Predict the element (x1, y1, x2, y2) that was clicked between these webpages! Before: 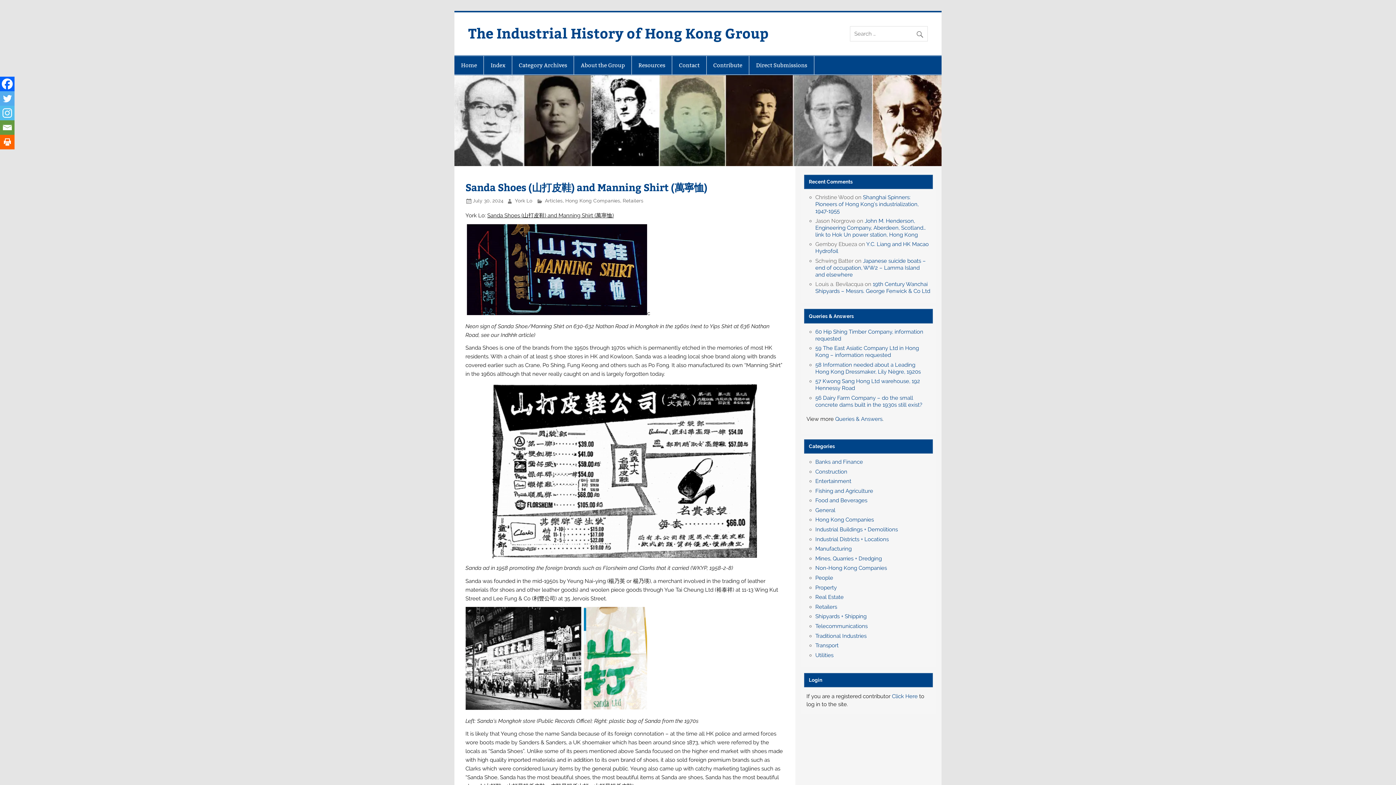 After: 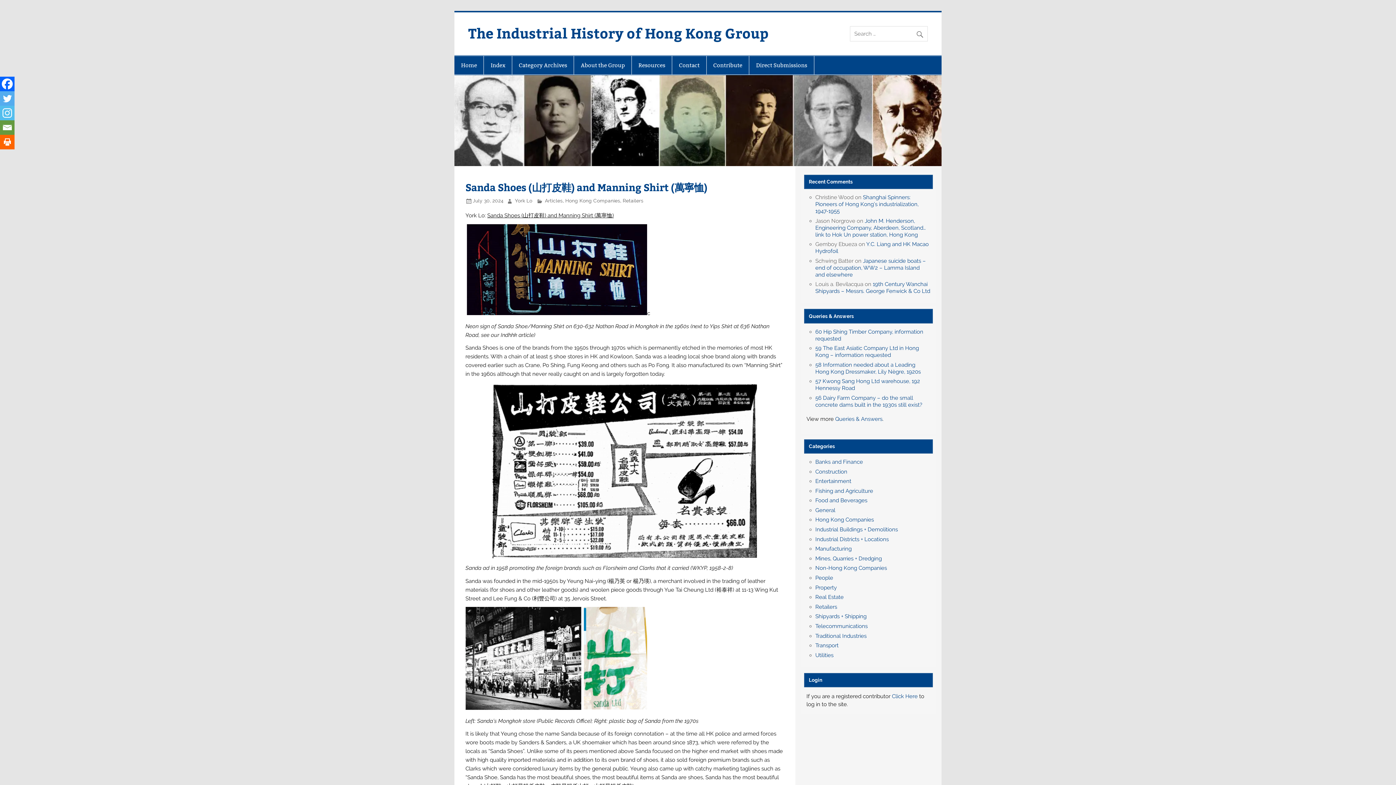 Action: bbox: (0, 134, 14, 149) label: Print